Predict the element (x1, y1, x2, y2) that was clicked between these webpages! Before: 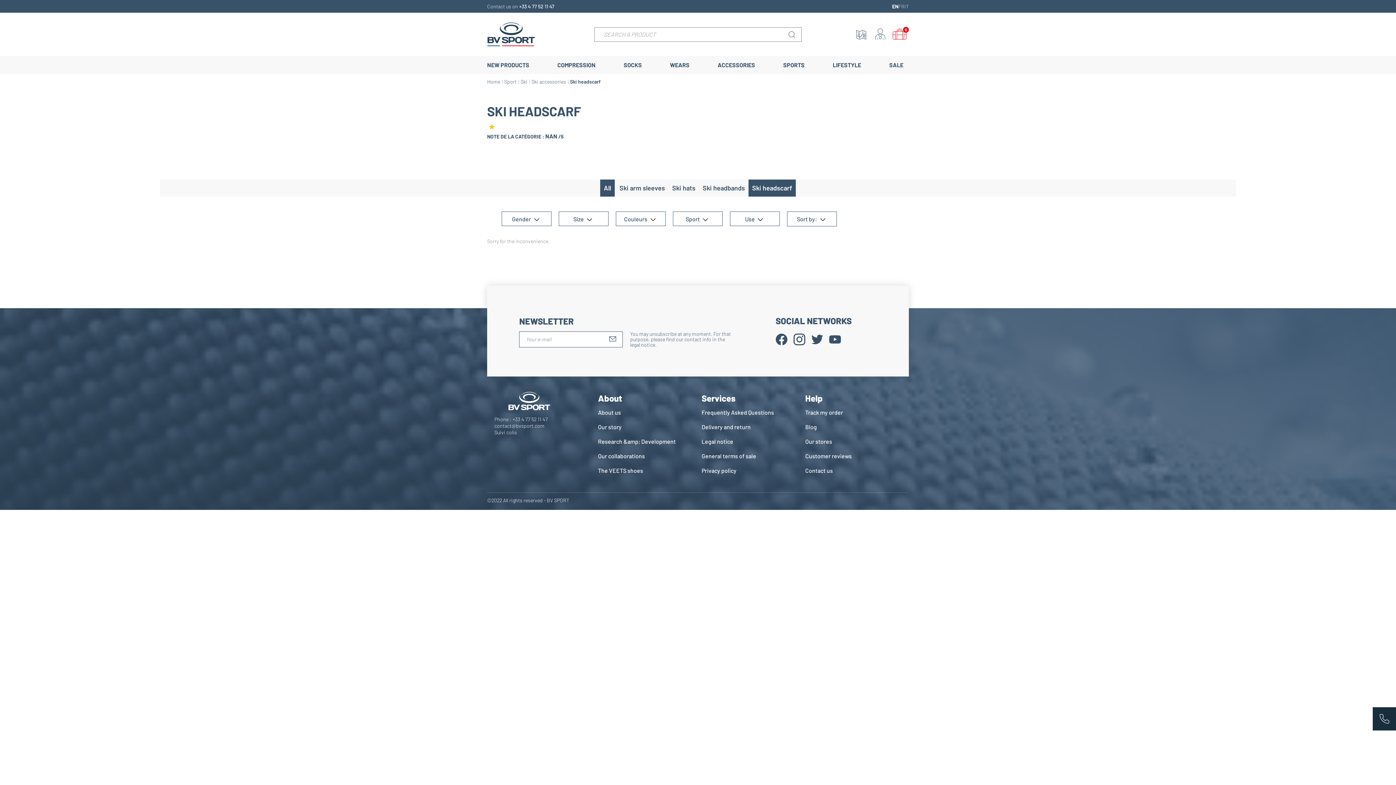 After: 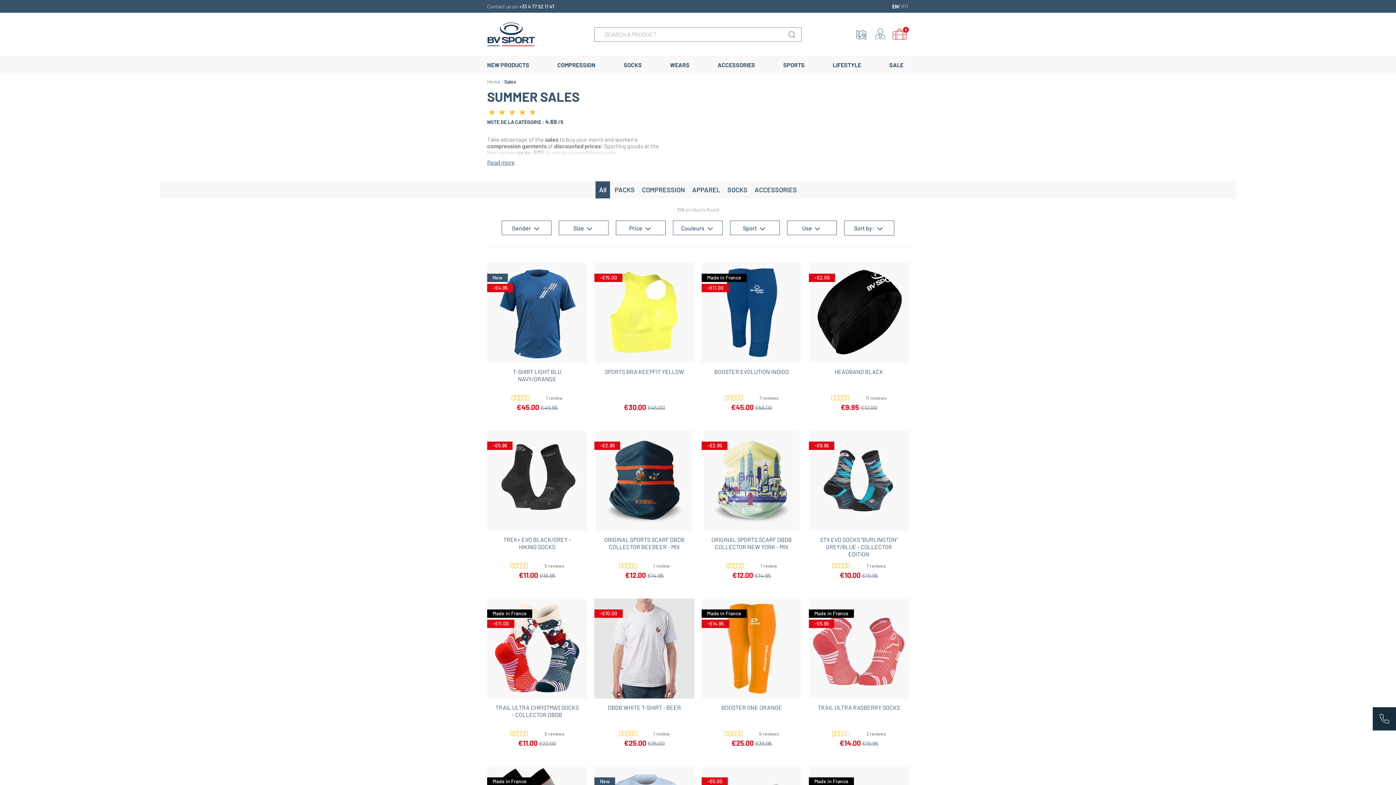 Action: label: SALE bbox: (883, 56, 909, 74)